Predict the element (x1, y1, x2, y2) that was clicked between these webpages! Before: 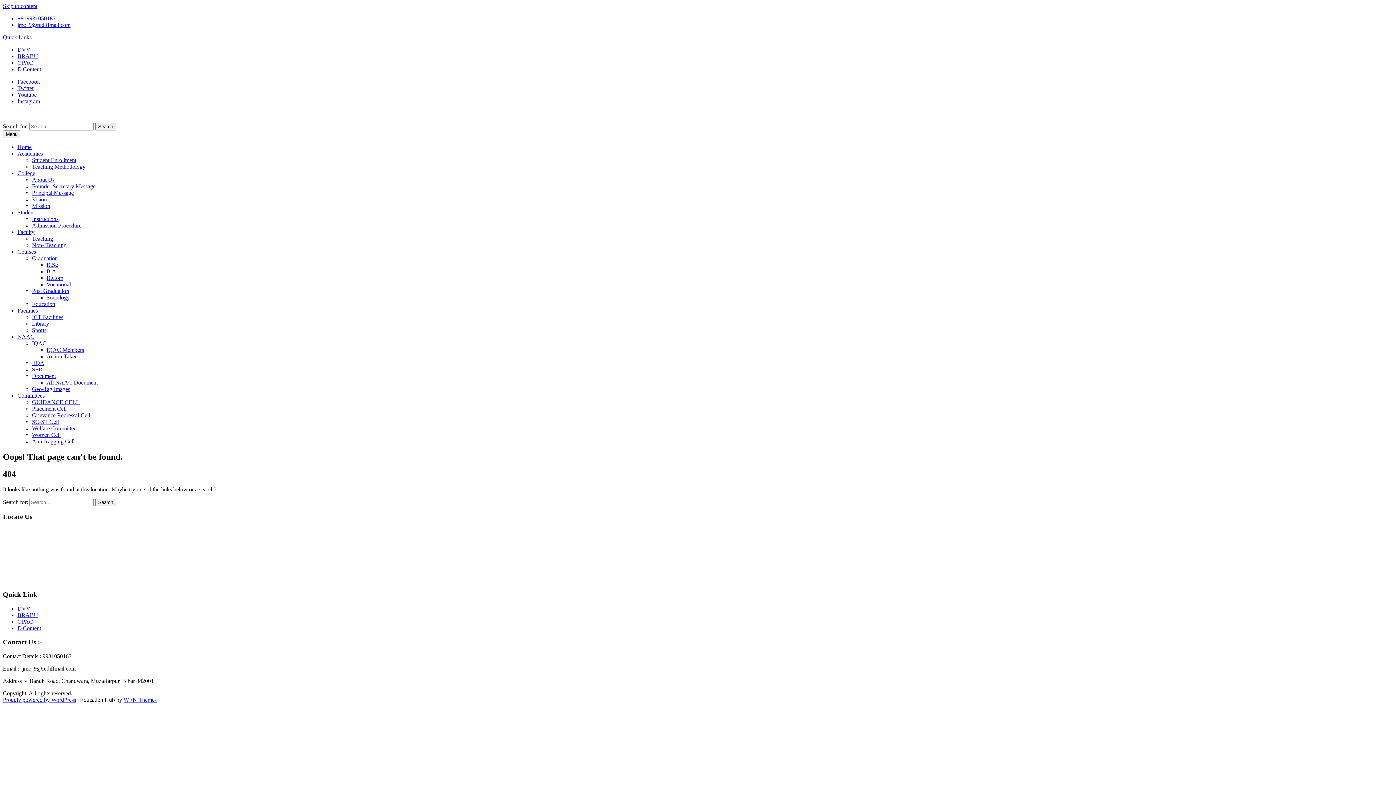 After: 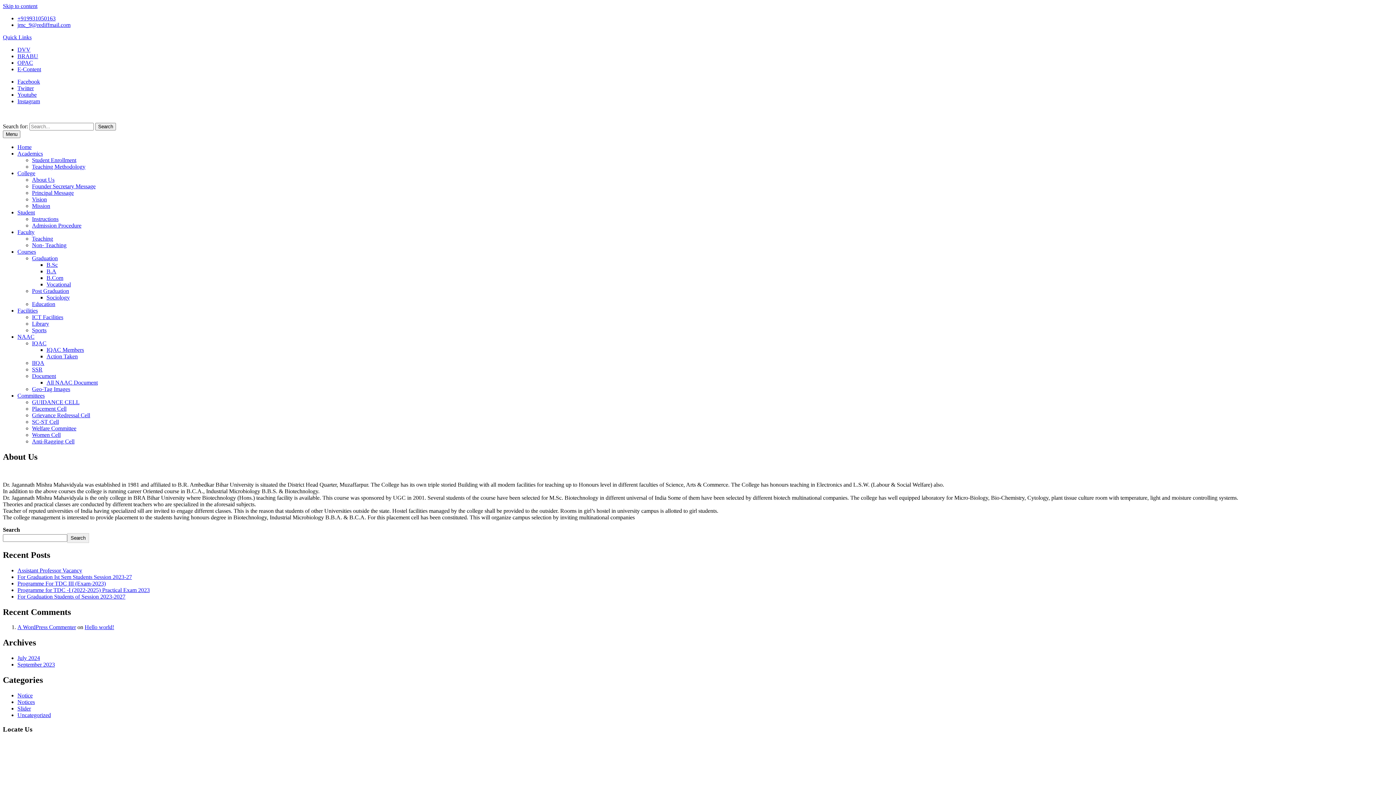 Action: bbox: (32, 176, 54, 182) label: About Us